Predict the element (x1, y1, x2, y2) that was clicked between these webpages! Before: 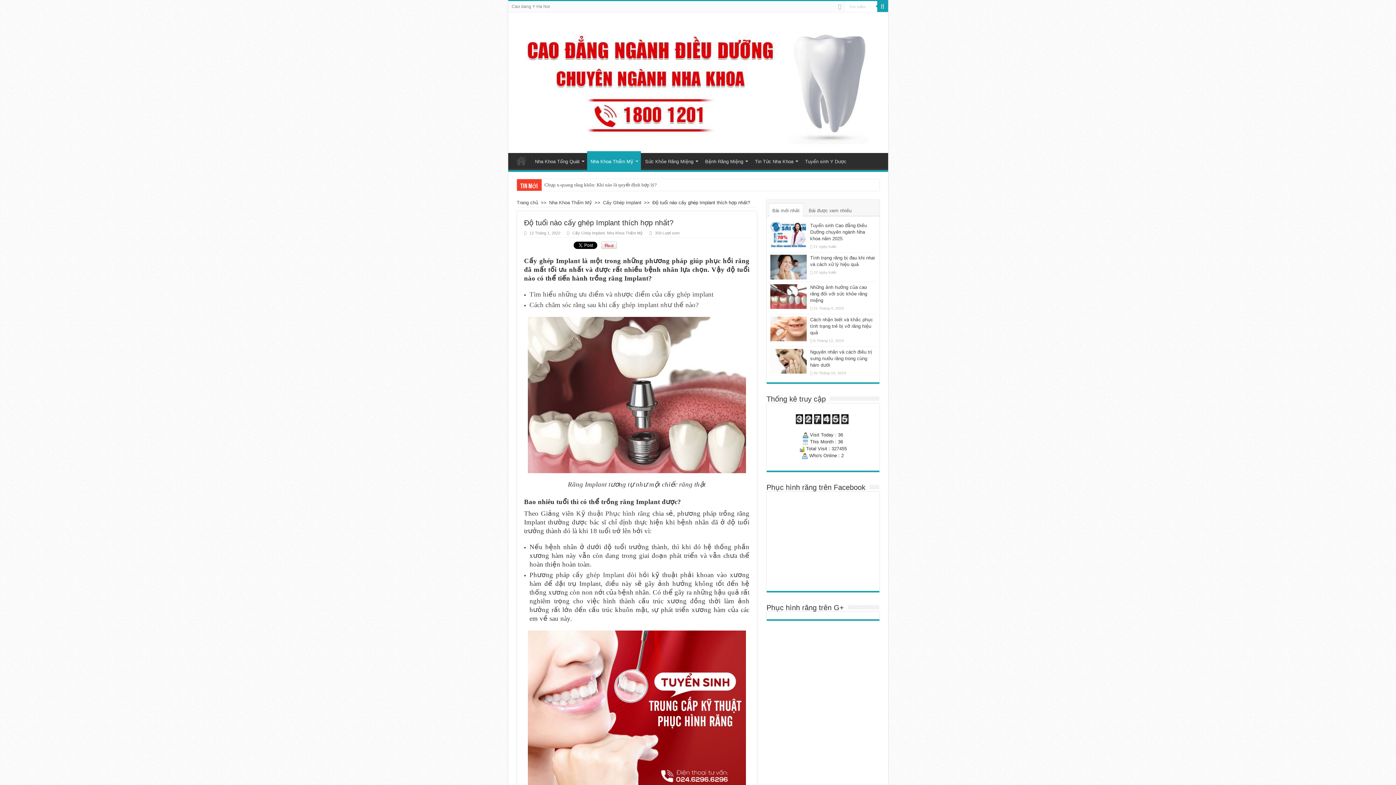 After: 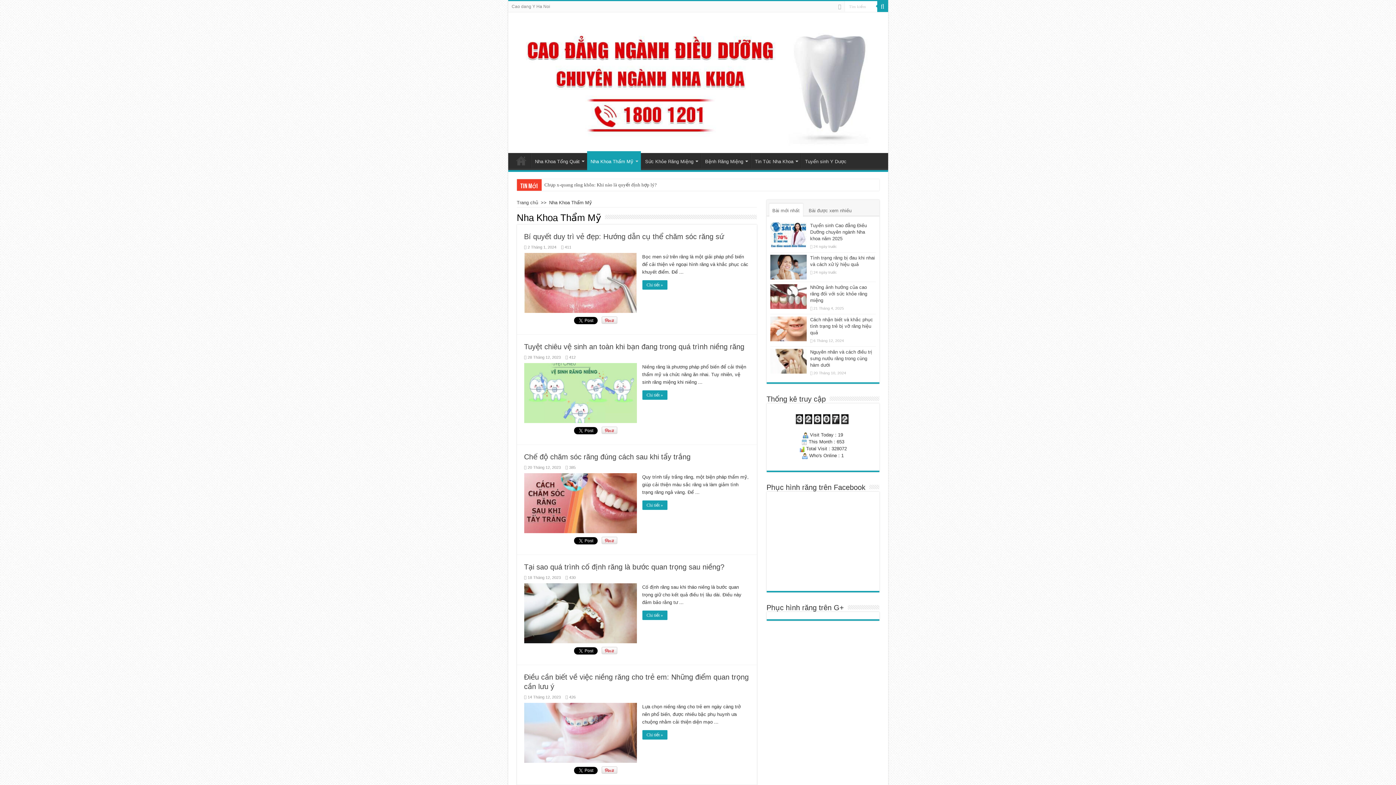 Action: bbox: (607, 230, 643, 235) label: Nha Khoa Thẩm Mỹ